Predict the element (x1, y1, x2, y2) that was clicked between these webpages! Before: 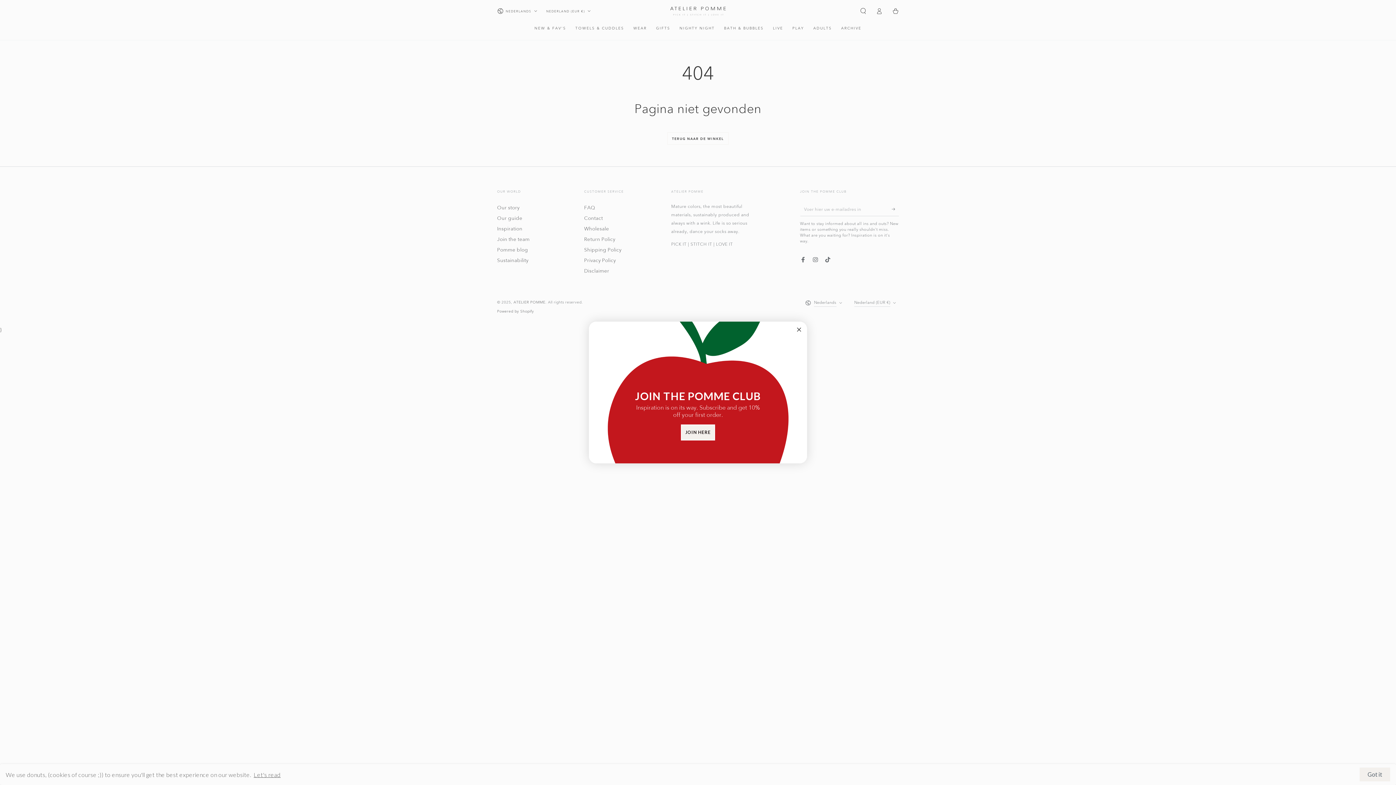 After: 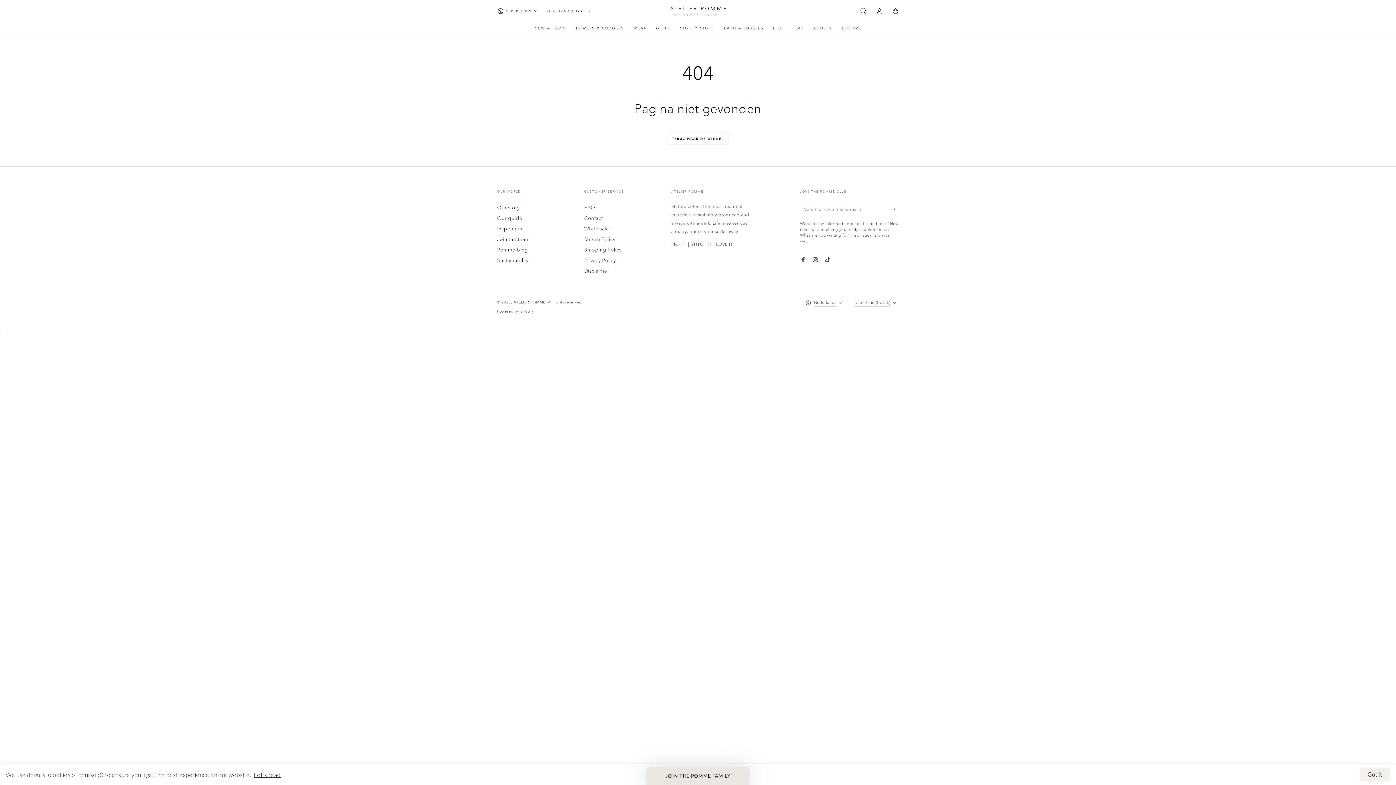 Action: bbox: (794, 325, 803, 334) label: Close dialog